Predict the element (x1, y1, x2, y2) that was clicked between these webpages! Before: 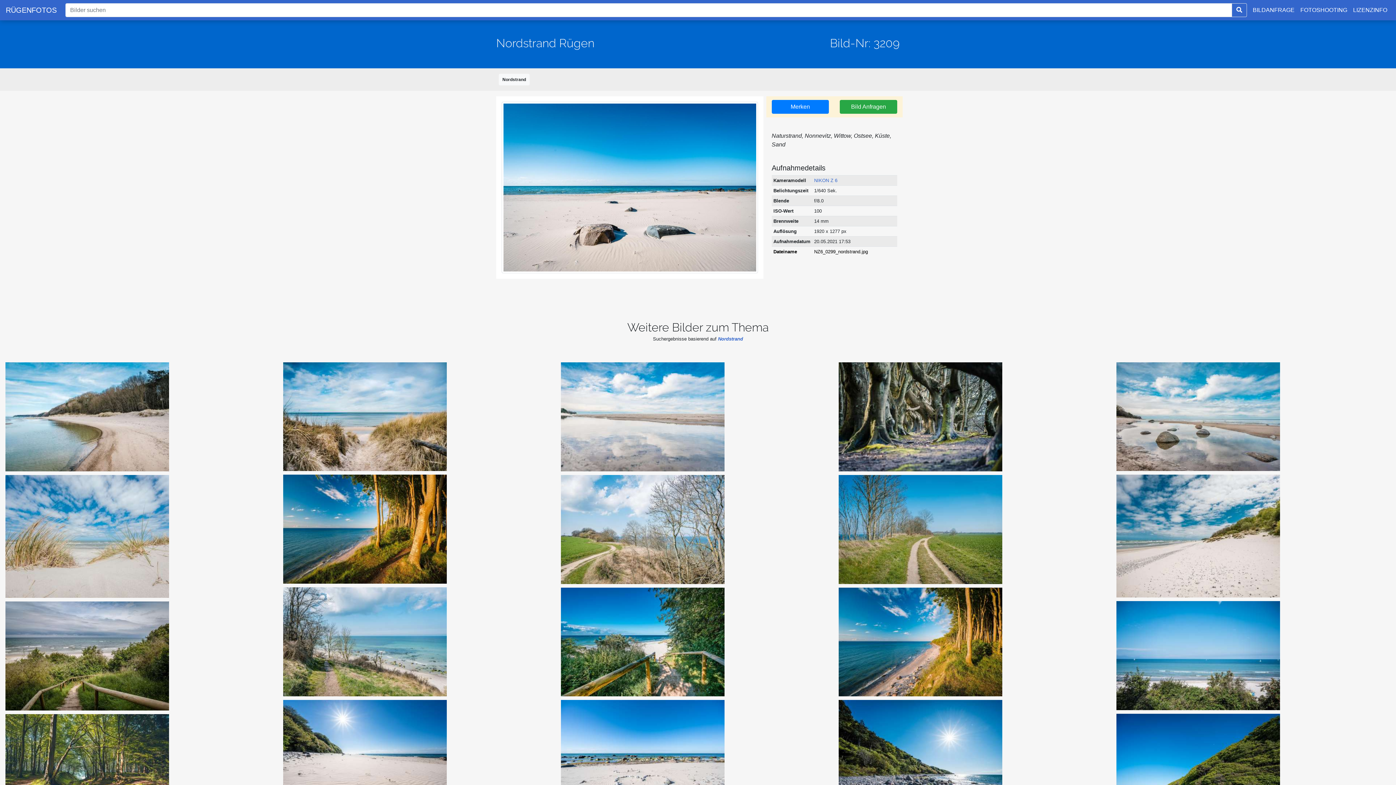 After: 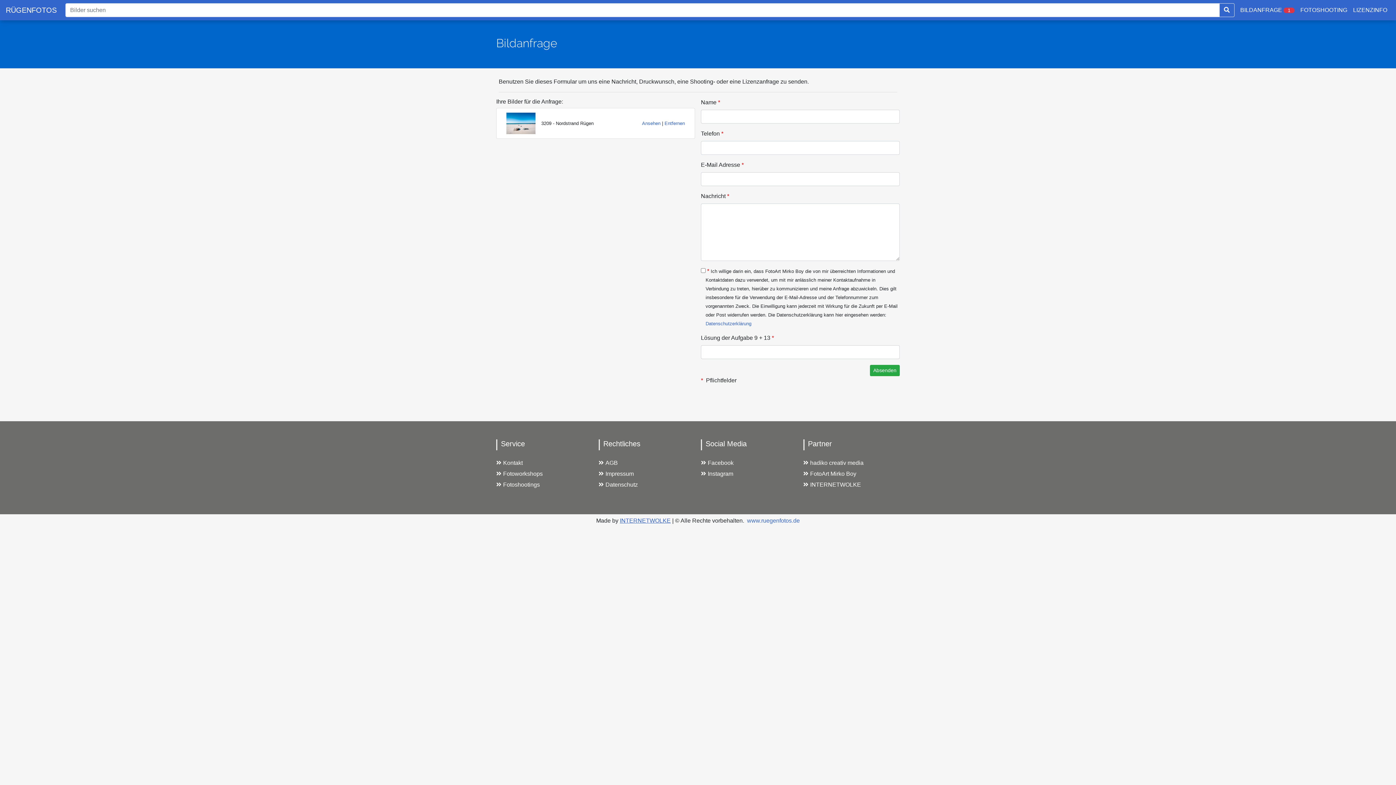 Action: label: Bild Anfragen bbox: (840, 100, 897, 113)